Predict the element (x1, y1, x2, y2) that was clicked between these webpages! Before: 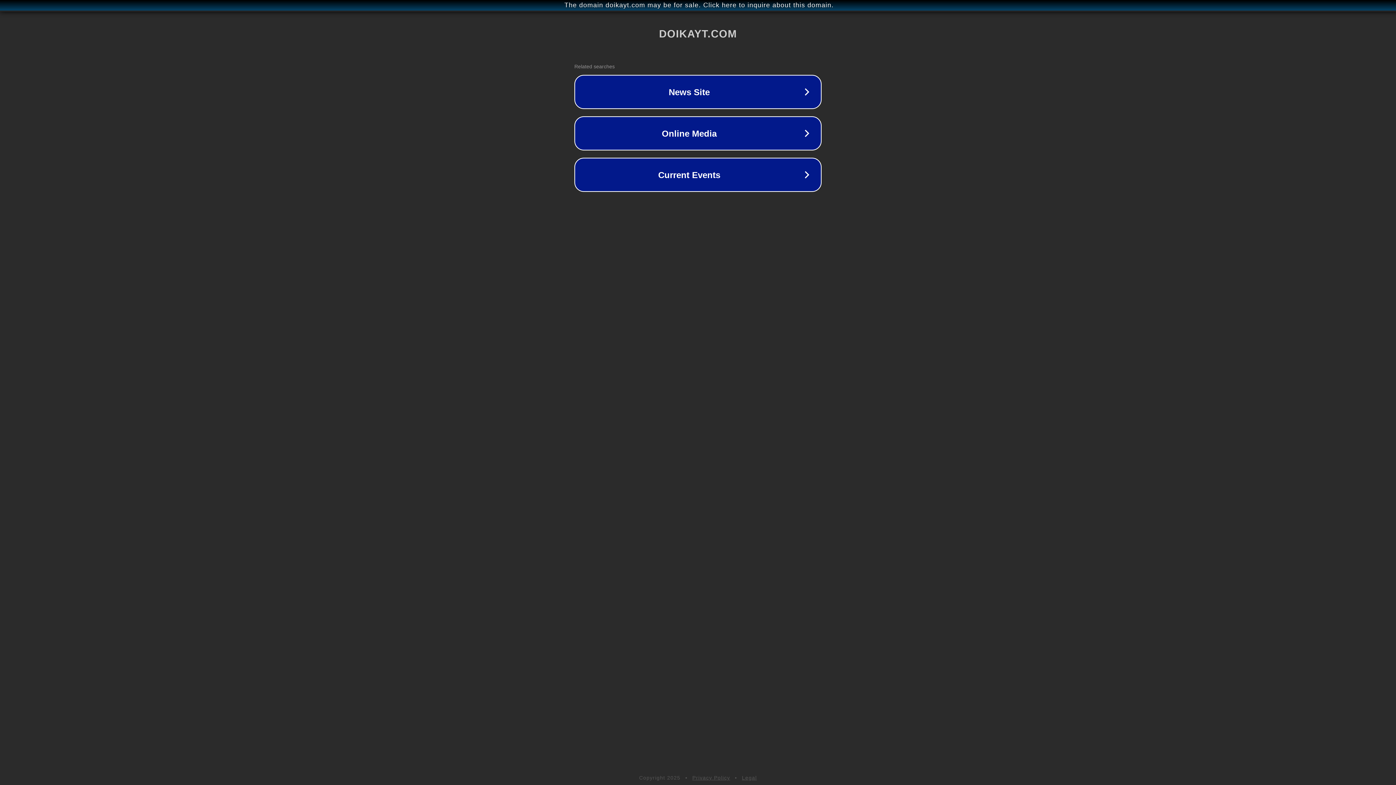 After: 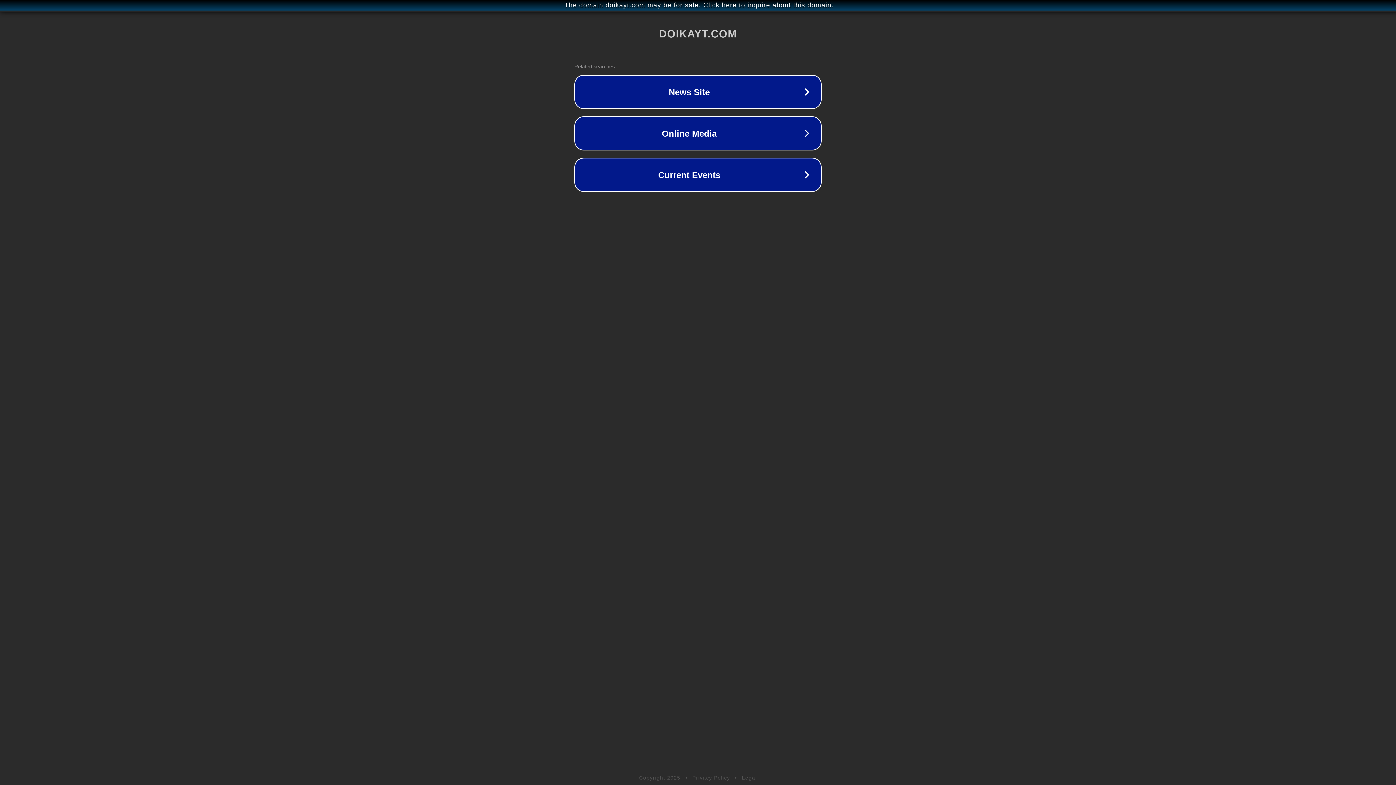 Action: bbox: (742, 775, 757, 781) label: Legal